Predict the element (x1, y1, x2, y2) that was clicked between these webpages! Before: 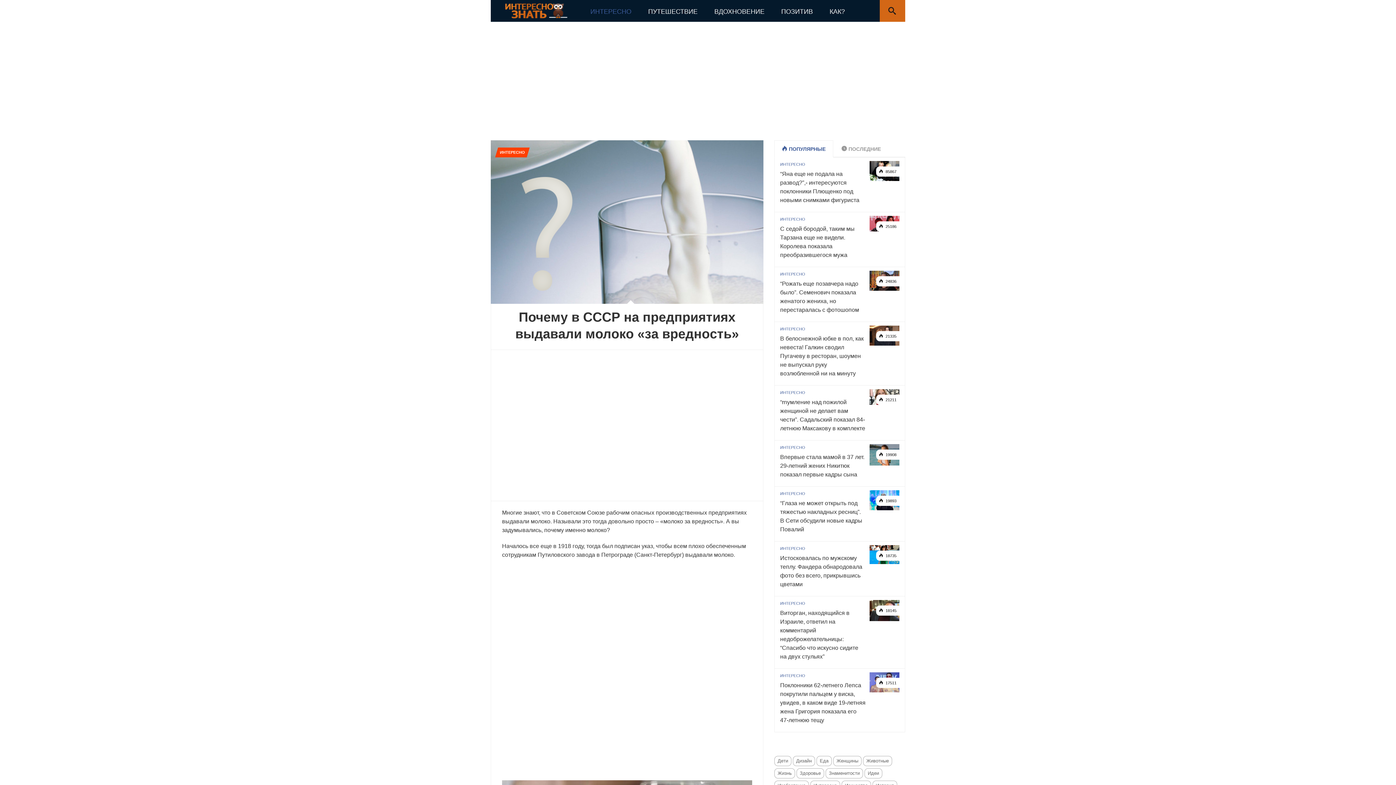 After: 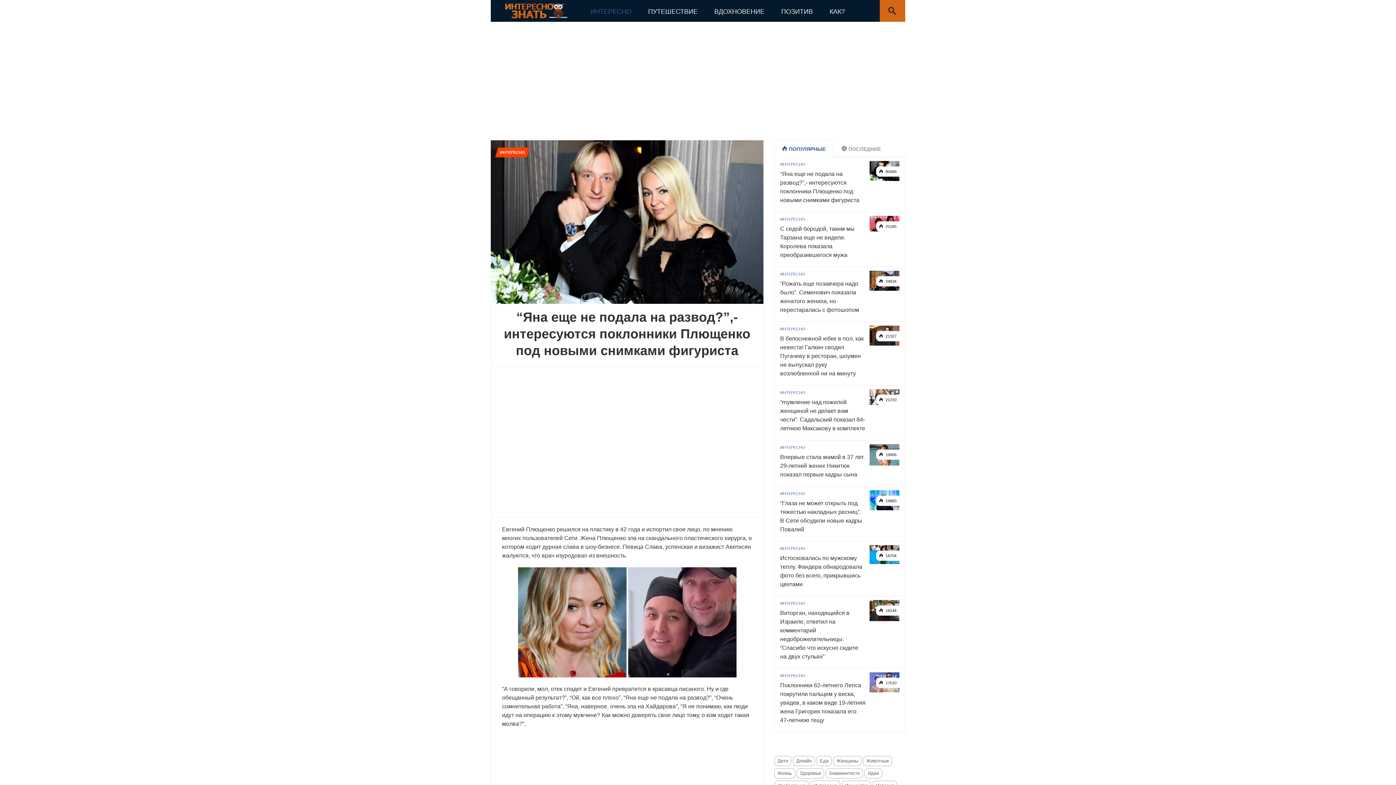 Action: bbox: (780, 169, 866, 204) label: “Яна еще не подала на развод?”,- интересуются поклонники Плющенко под новыми снимками фигуриста